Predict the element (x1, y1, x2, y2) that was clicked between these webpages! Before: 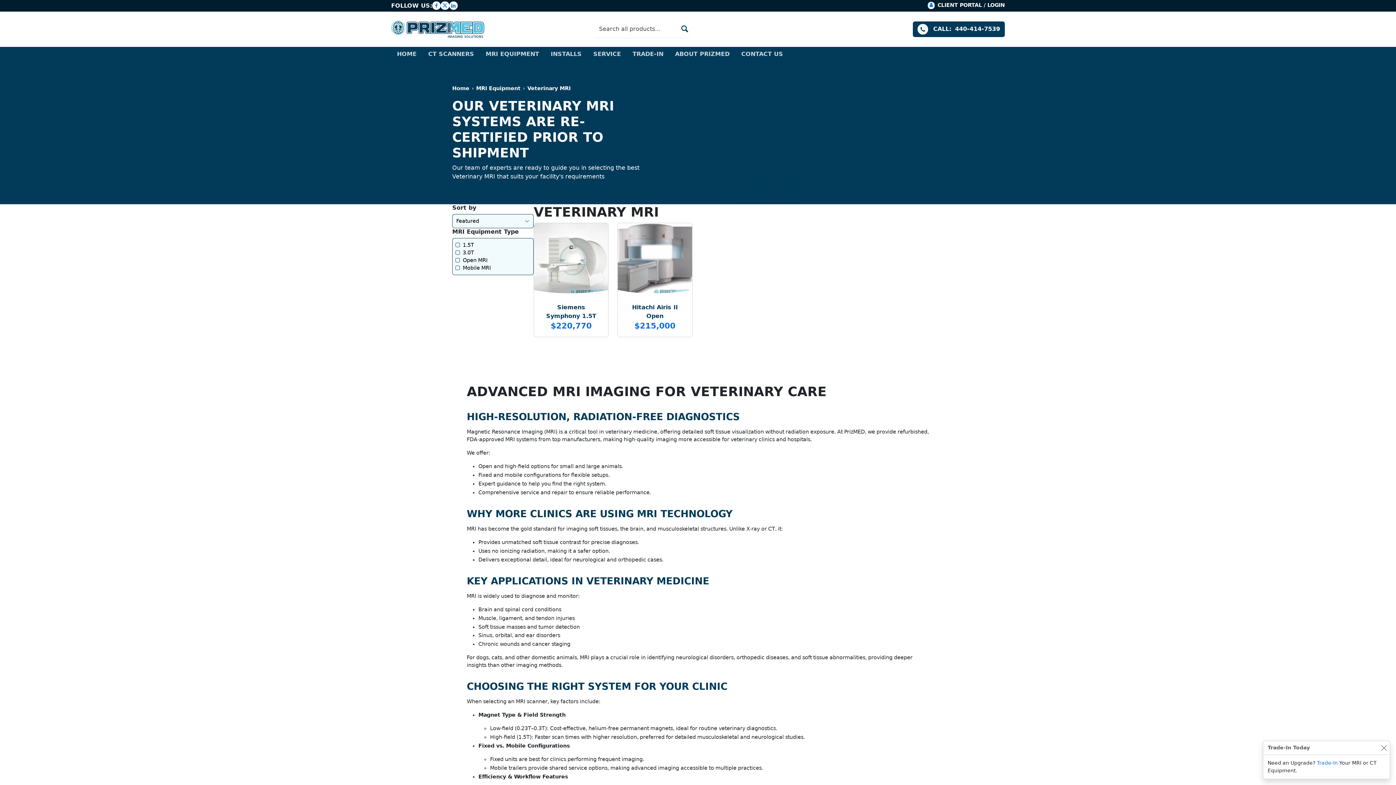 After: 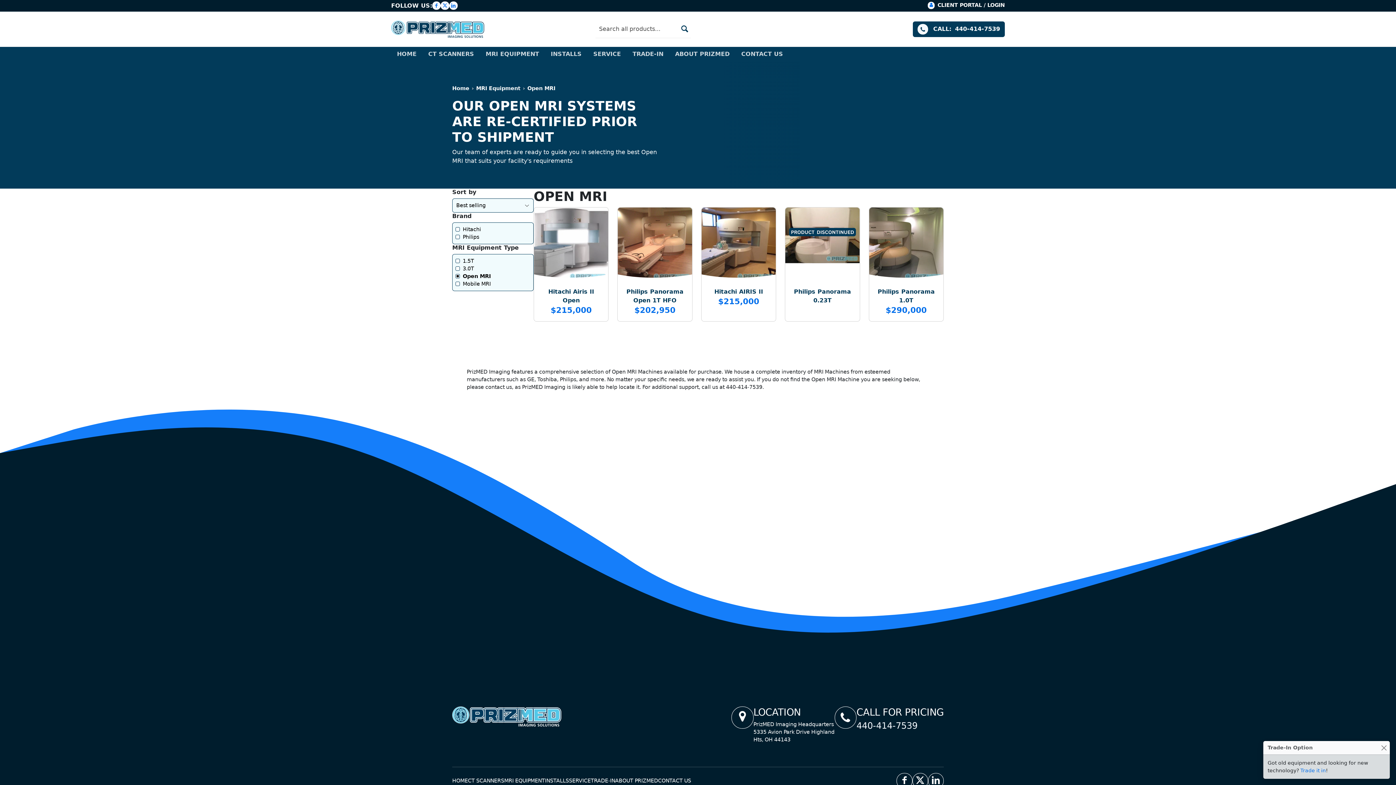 Action: label: Open MRI bbox: (455, 256, 530, 264)